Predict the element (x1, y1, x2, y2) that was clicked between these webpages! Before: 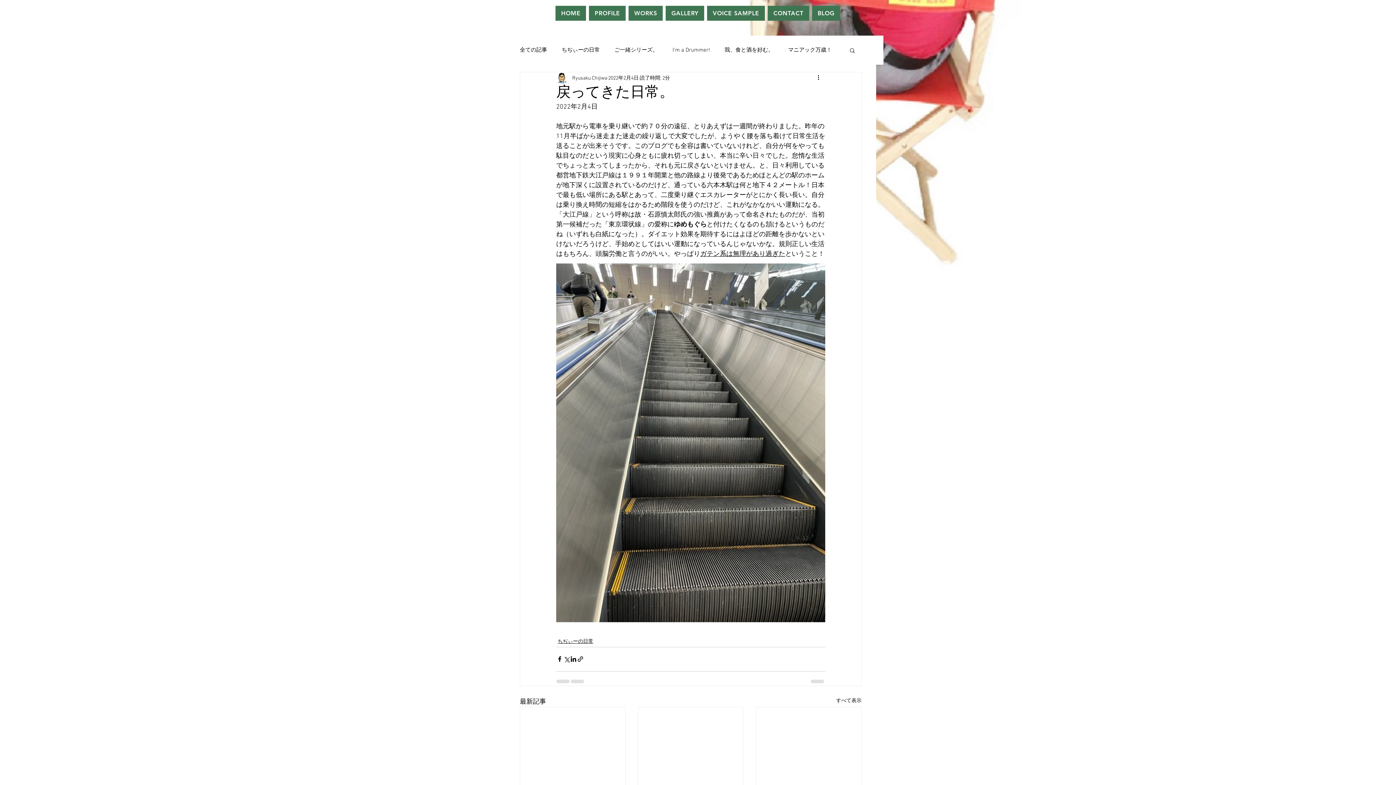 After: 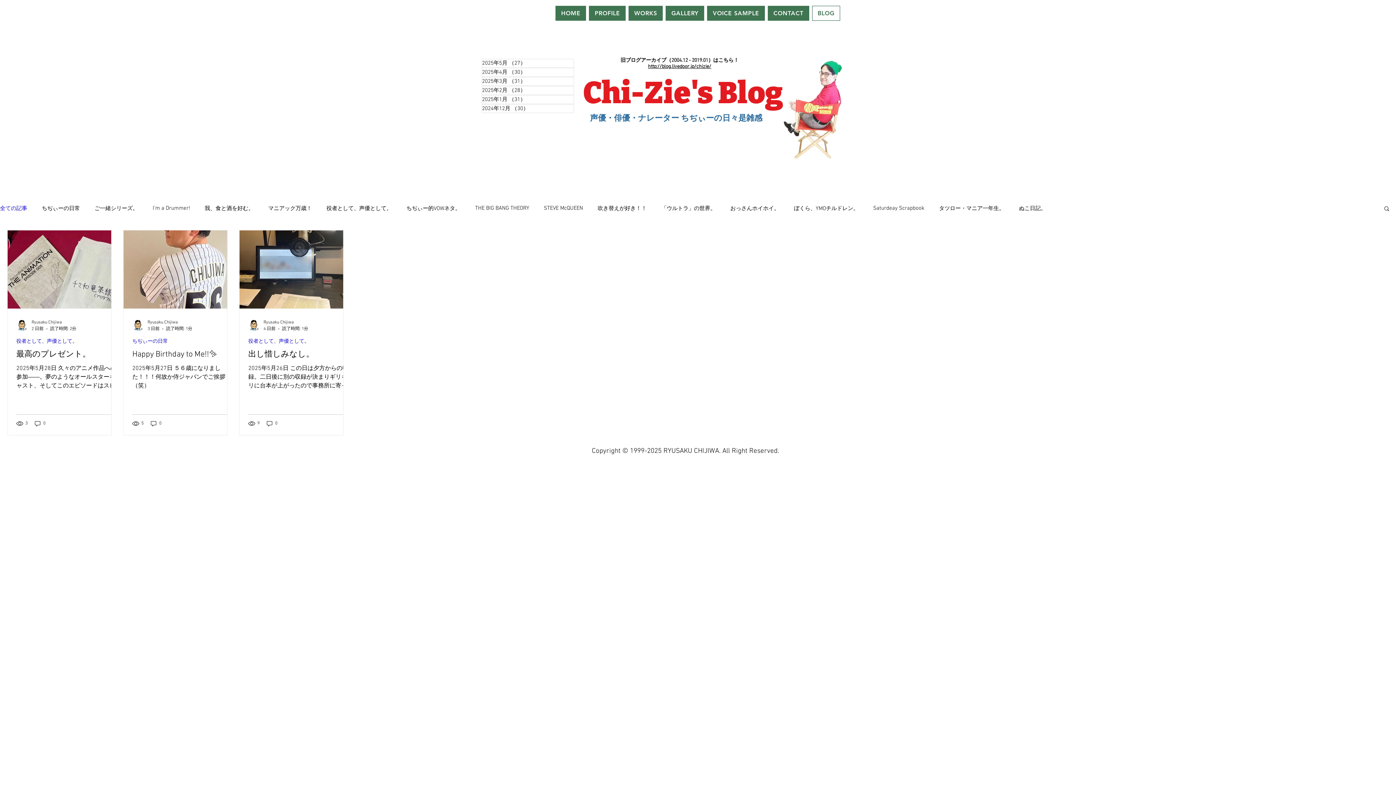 Action: bbox: (520, 46, 547, 54) label: 全ての記事